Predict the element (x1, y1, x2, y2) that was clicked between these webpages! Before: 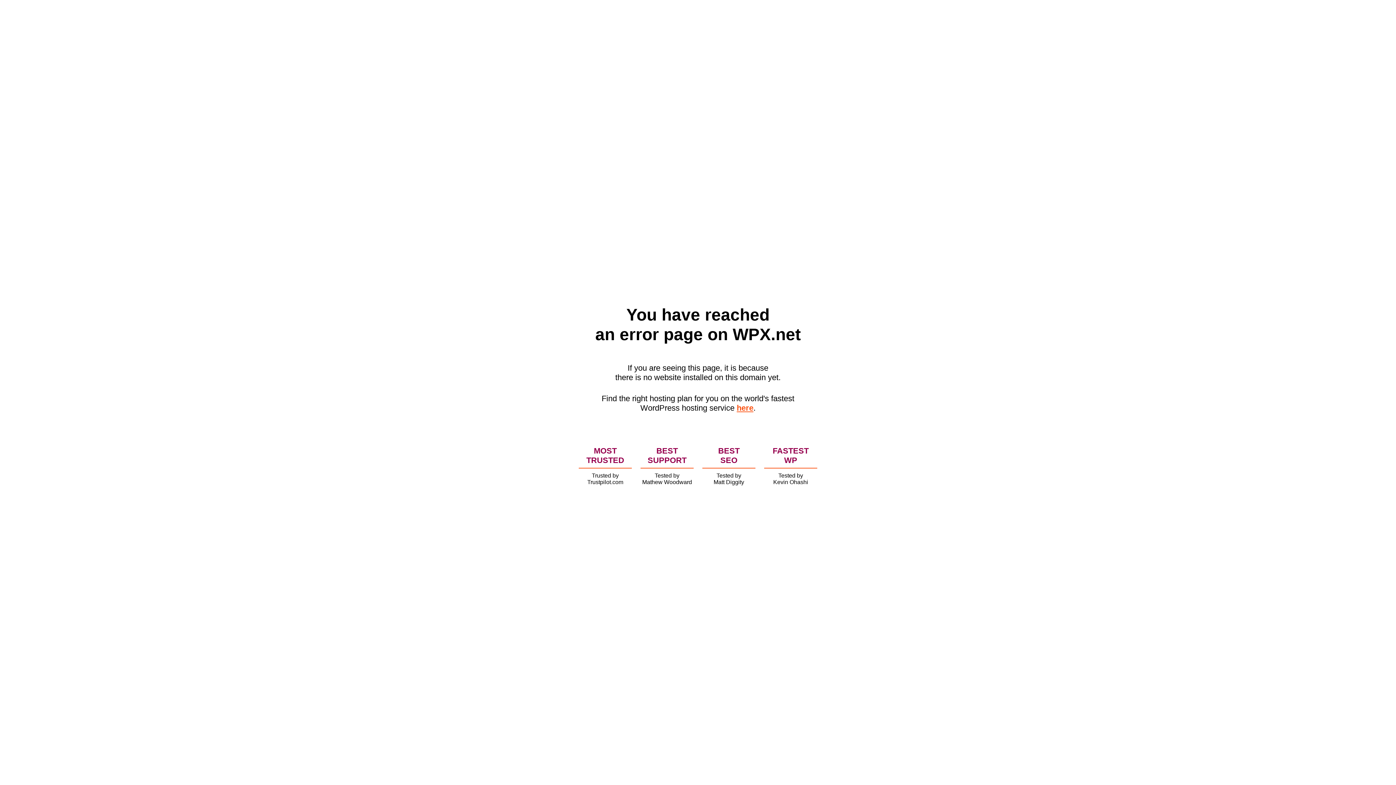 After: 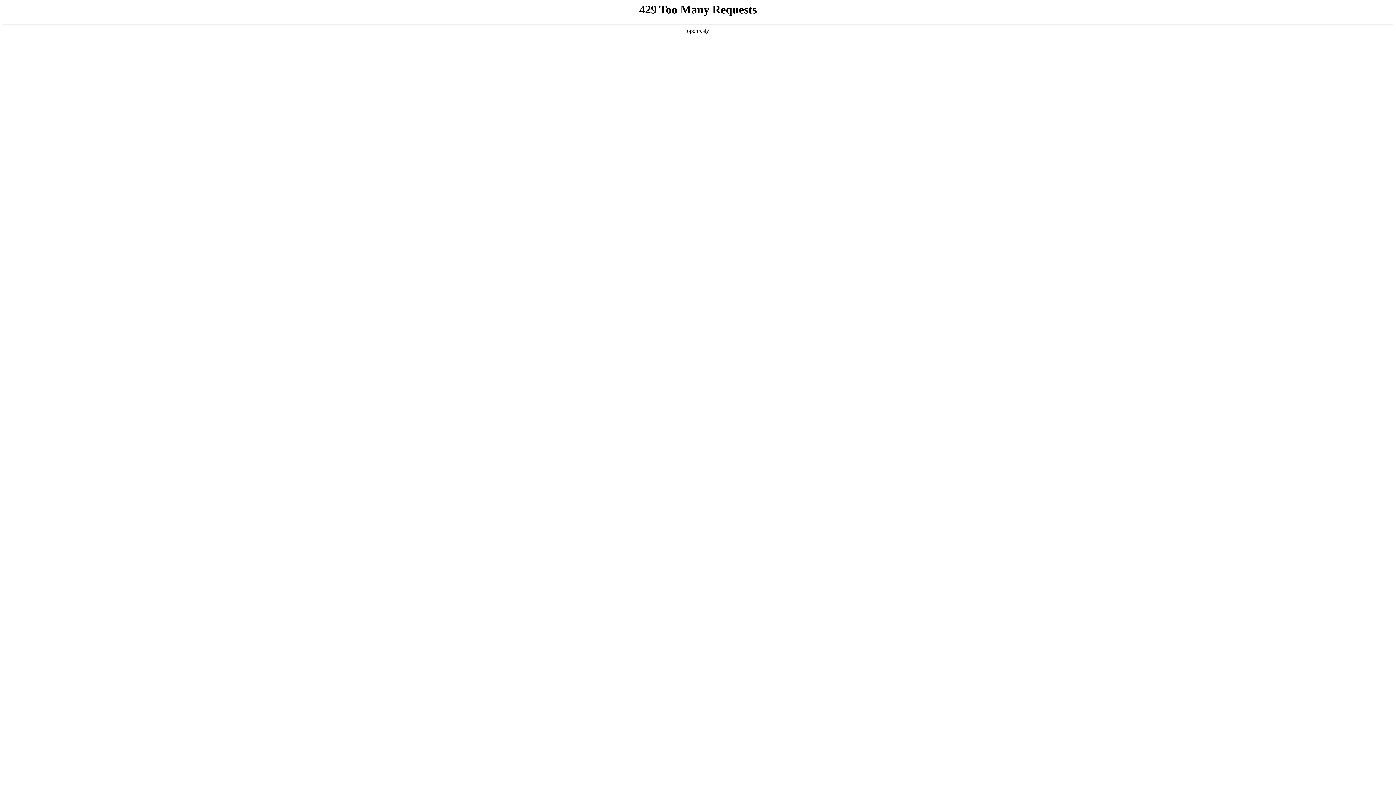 Action: label: here bbox: (736, 403, 753, 412)